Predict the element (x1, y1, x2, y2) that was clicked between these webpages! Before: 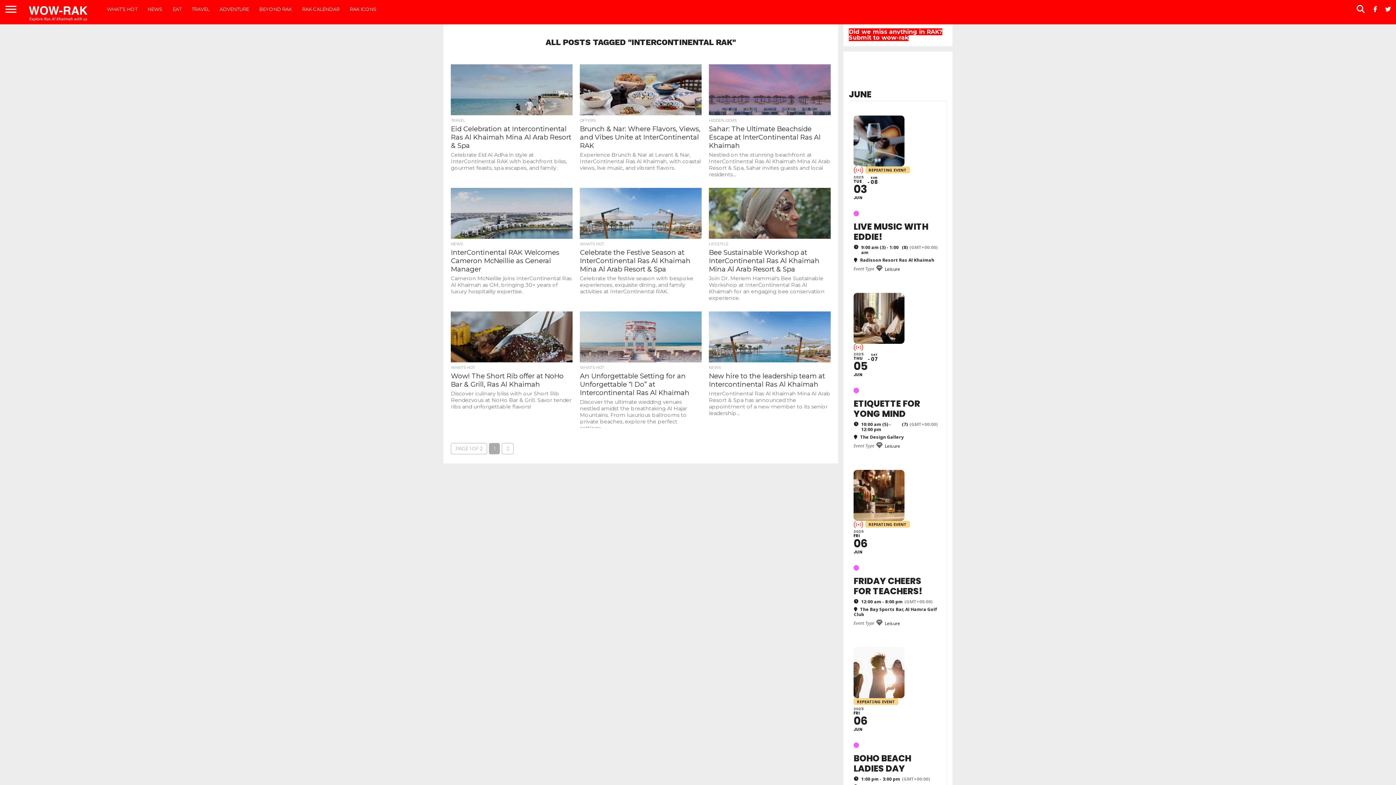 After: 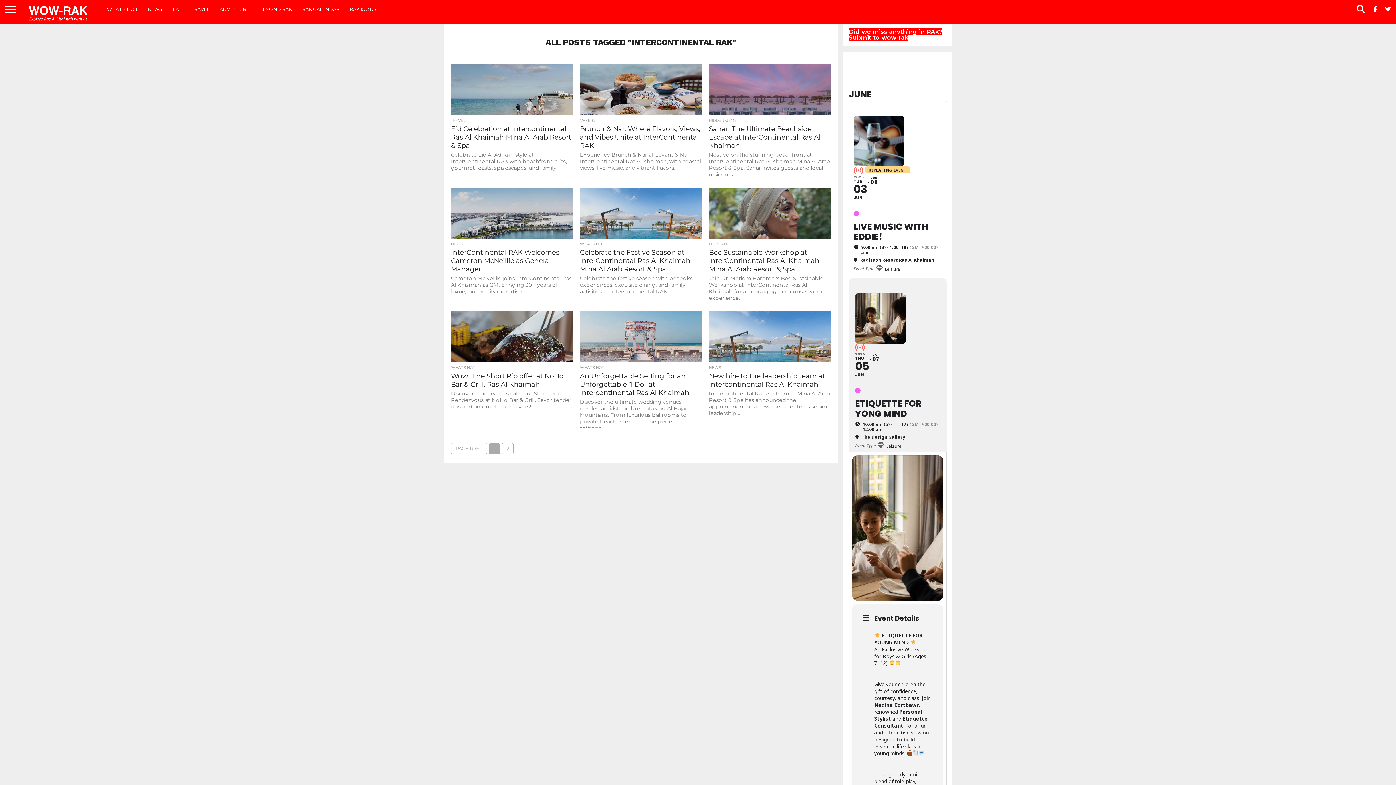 Action: bbox: (849, 278, 946, 452) label: 2025
THU
05
JUN
SAT
07
ETIQUETTE FOR YONG MIND
10:00 am (5) - 12:00 pm
(7)
(GMT+00:00)
The Design Gallery
Event Type
Leisure